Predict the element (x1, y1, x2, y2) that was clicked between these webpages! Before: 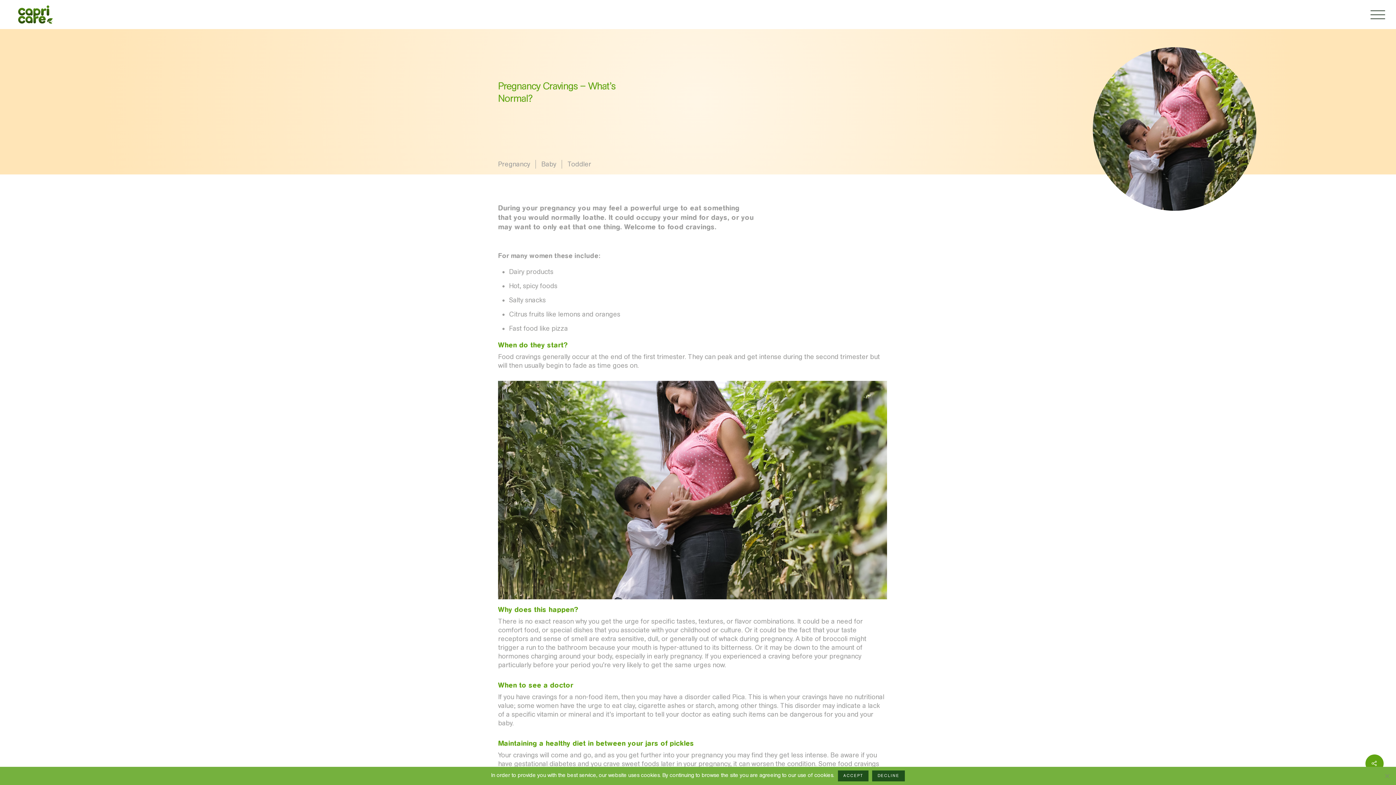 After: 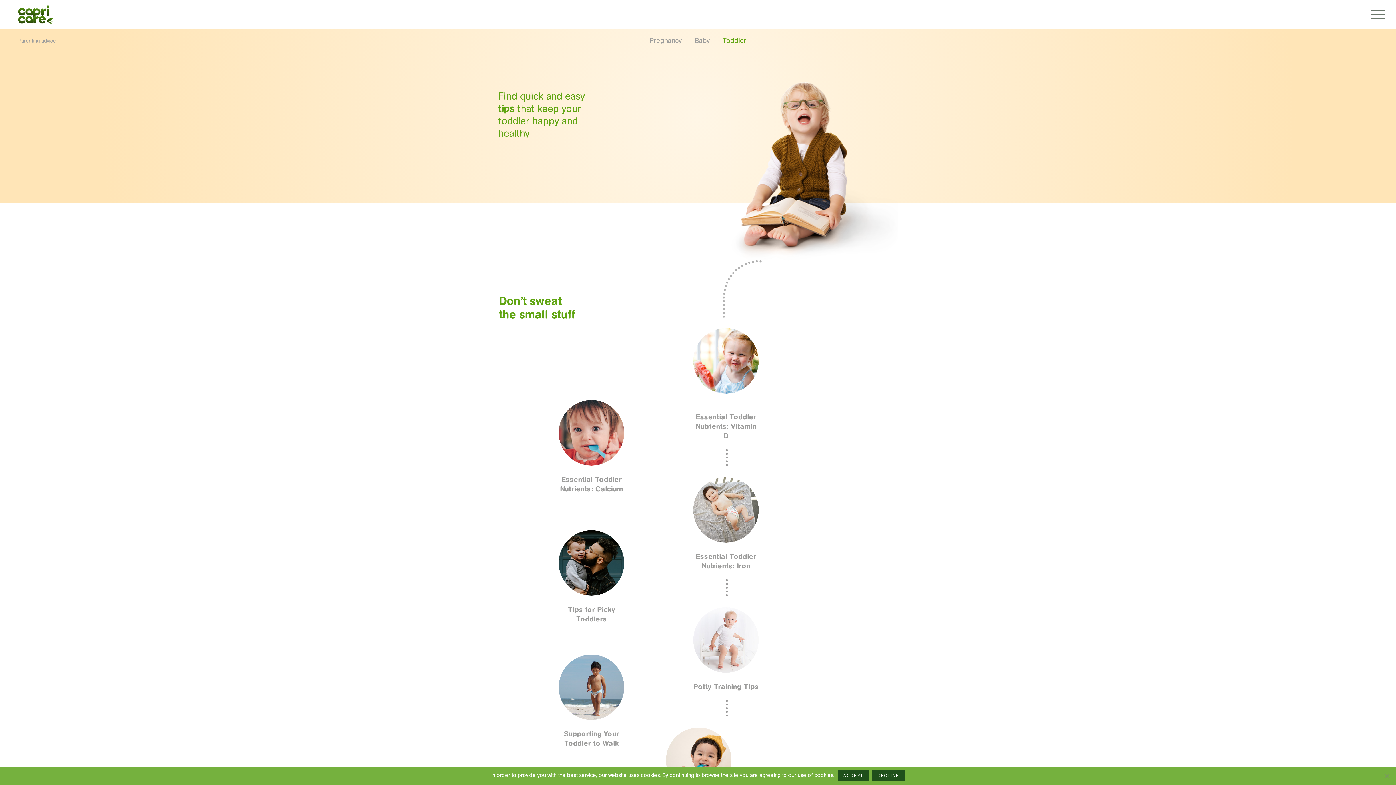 Action: bbox: (567, 160, 591, 168) label: Toddler